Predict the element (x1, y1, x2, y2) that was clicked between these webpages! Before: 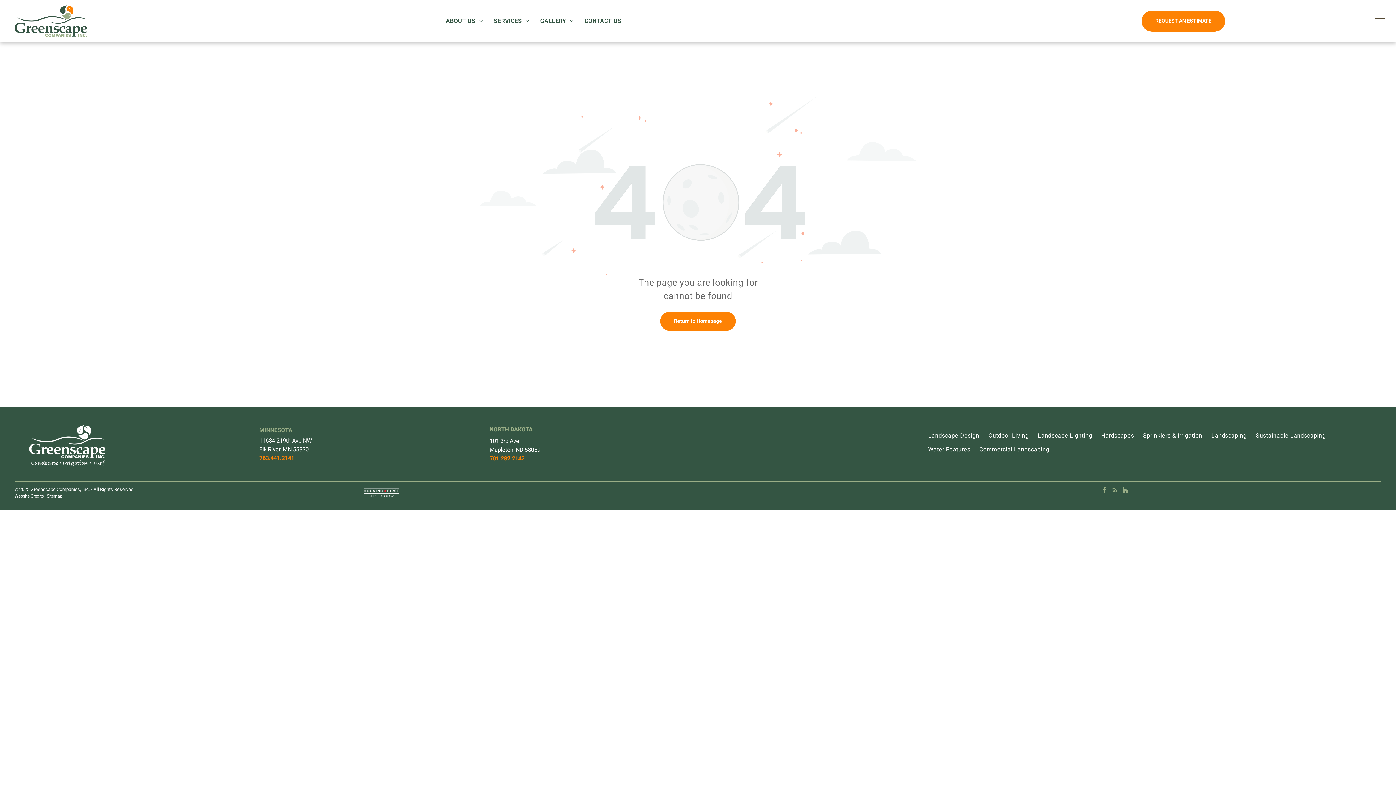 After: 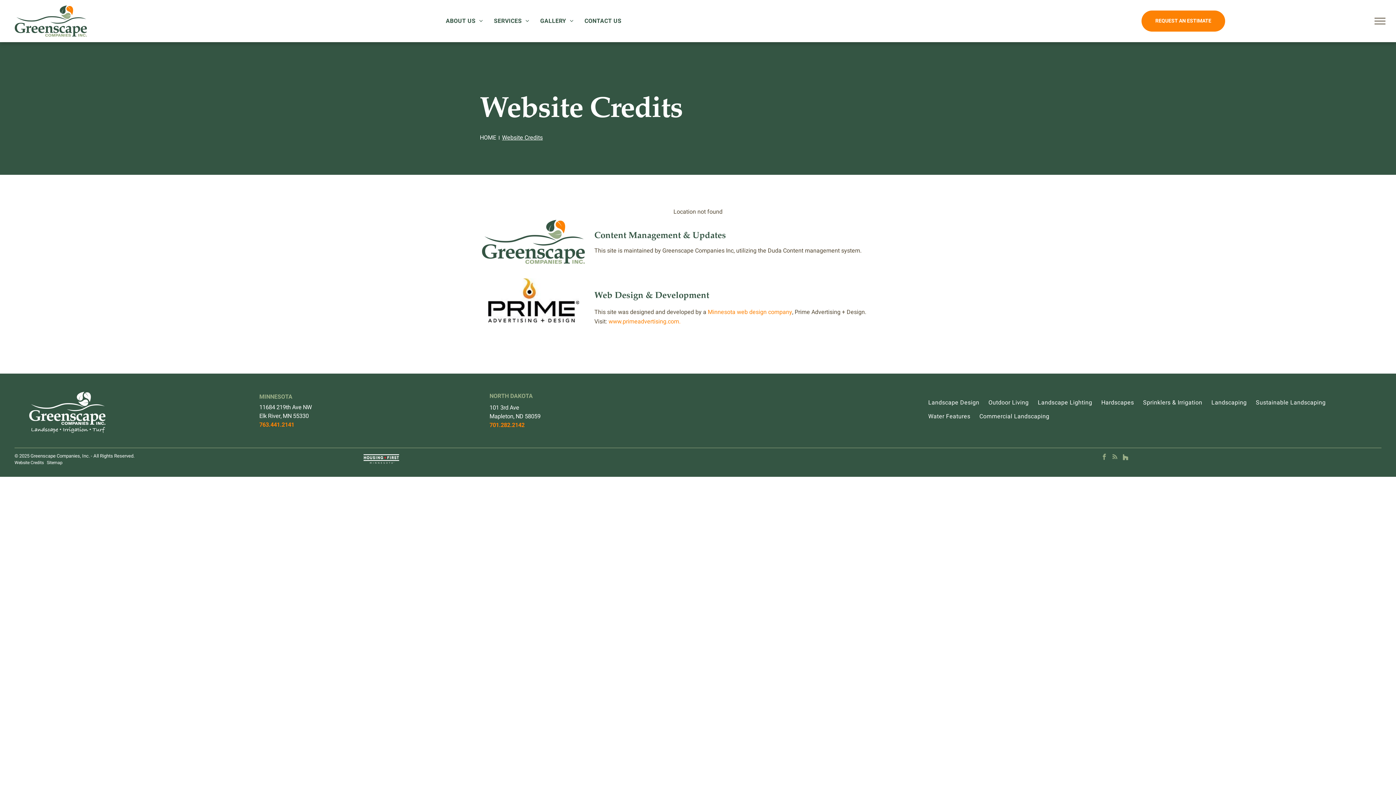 Action: label: Website Credits bbox: (14, 493, 43, 499)